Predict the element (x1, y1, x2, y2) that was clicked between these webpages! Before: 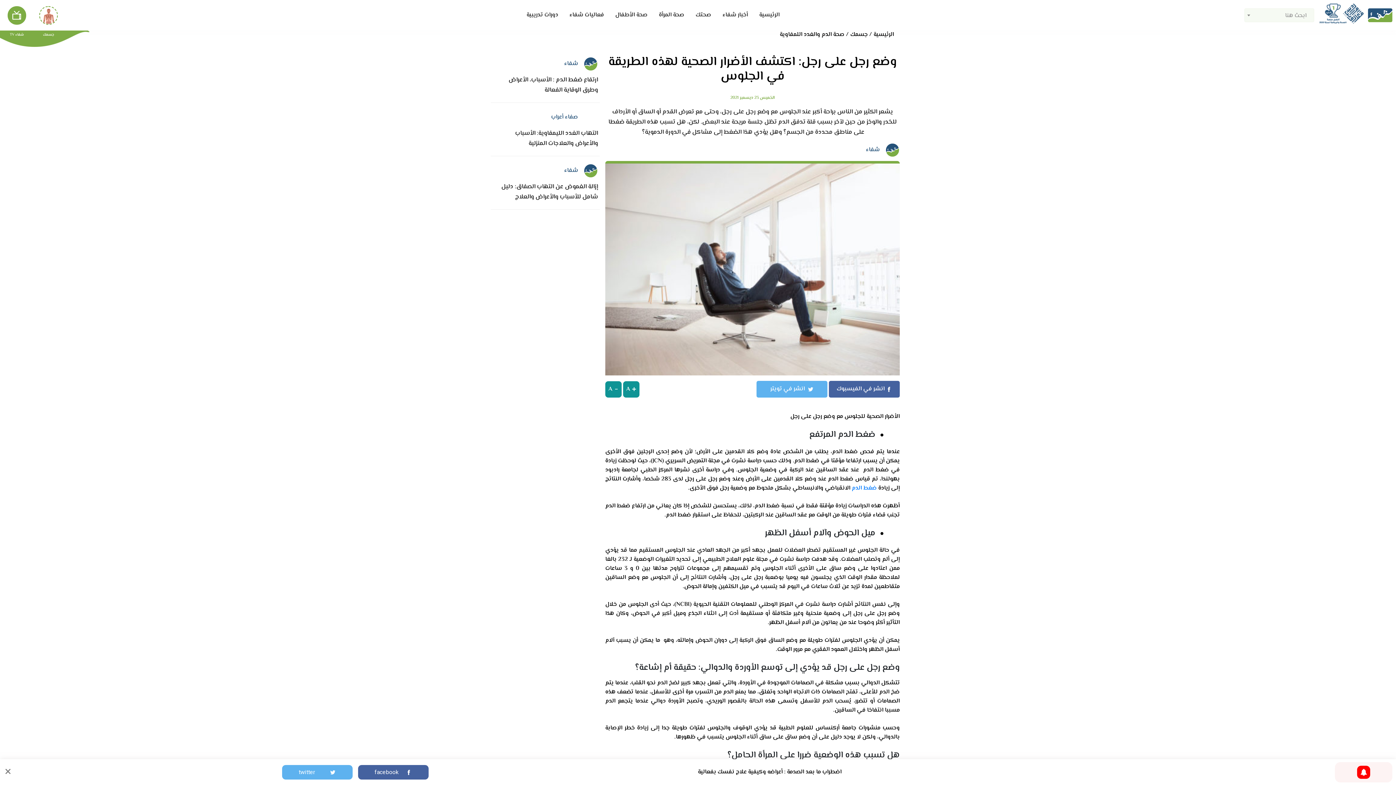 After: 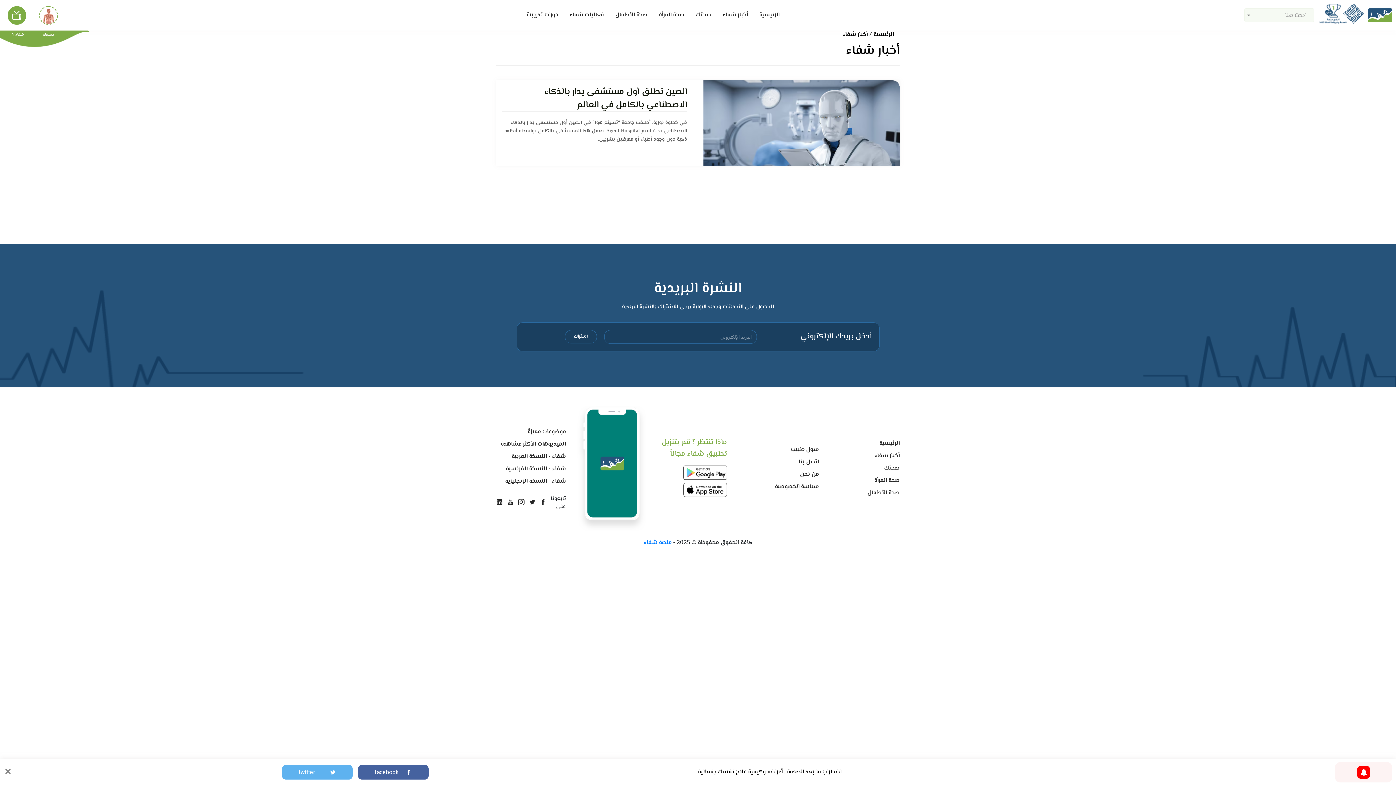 Action: label: أخبار شفاء bbox: (719, 8, 751, 22)